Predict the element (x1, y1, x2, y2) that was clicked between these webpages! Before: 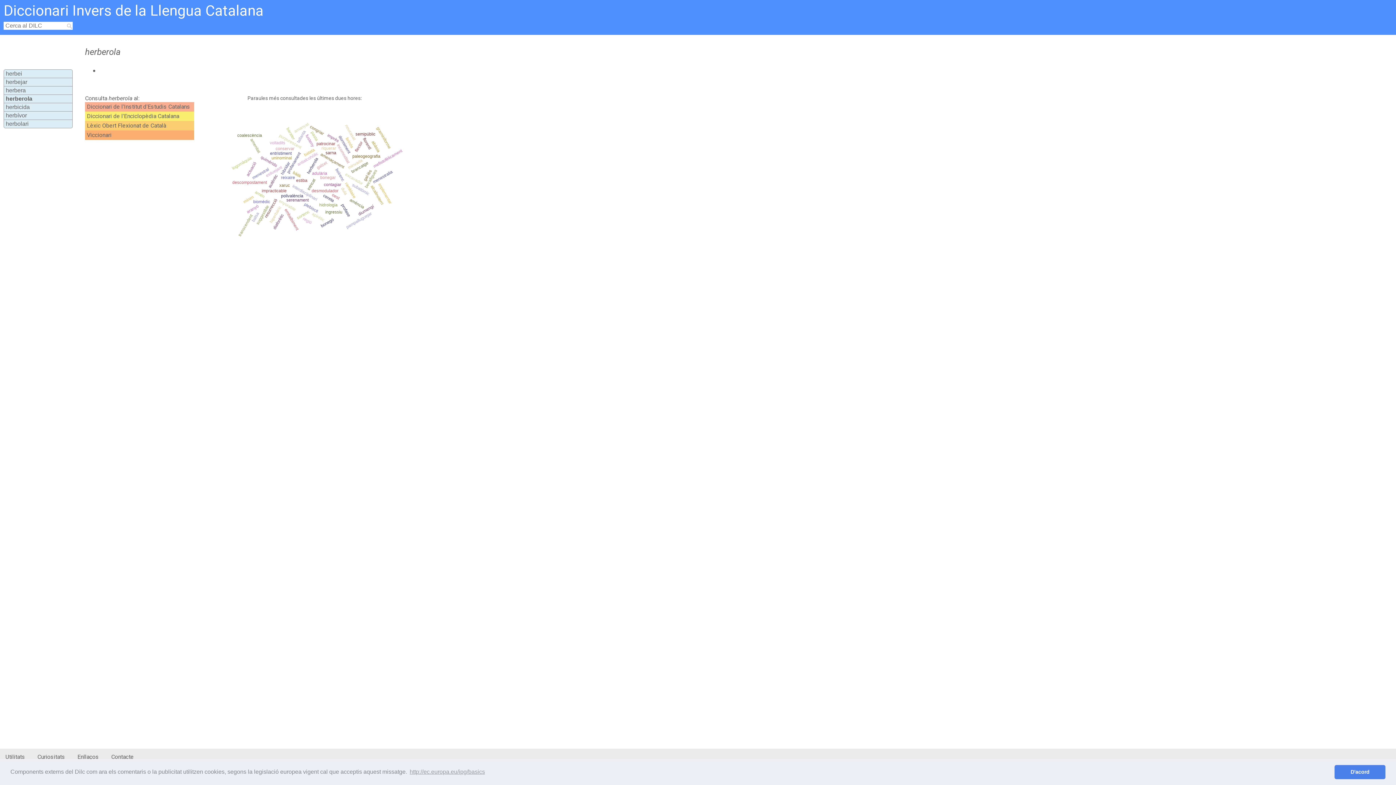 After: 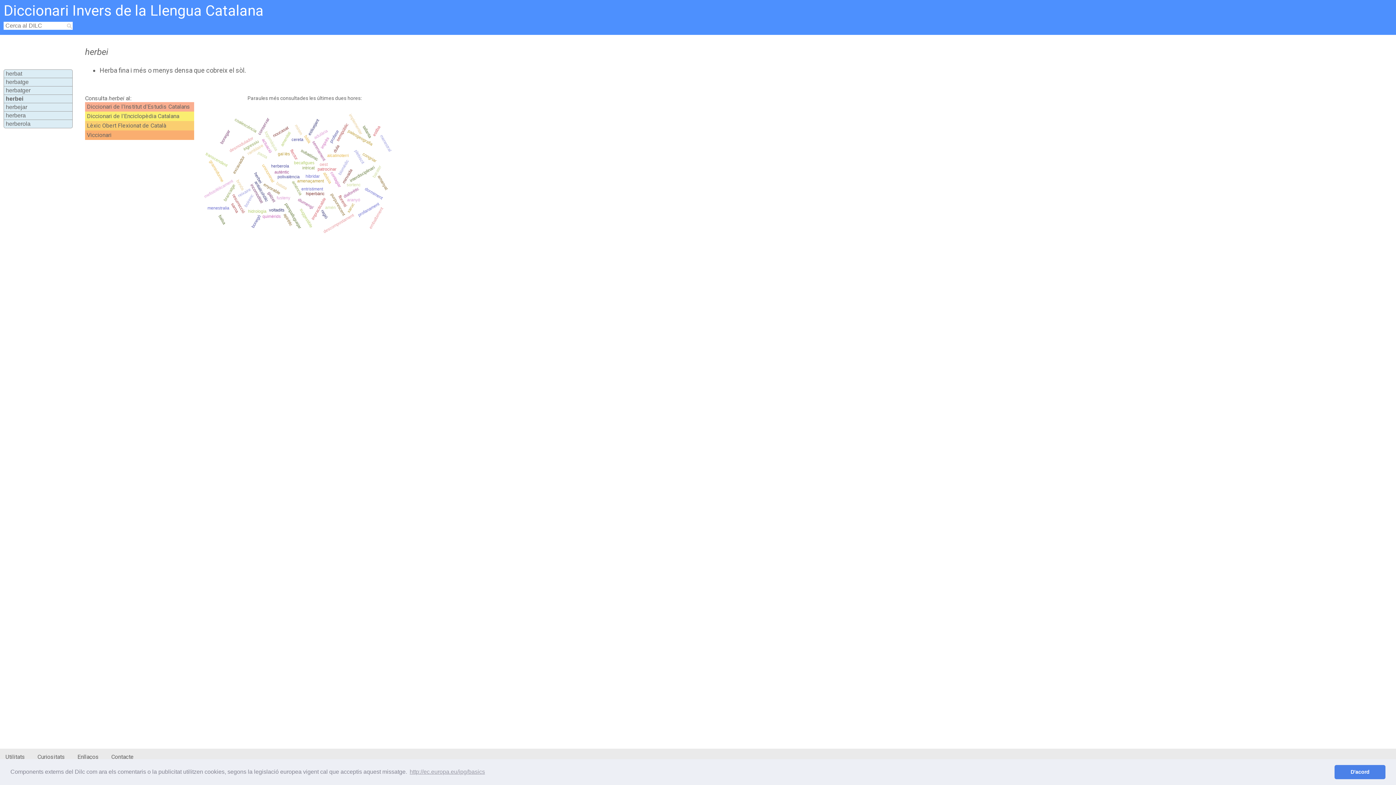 Action: bbox: (5, 70, 22, 76) label: herbei